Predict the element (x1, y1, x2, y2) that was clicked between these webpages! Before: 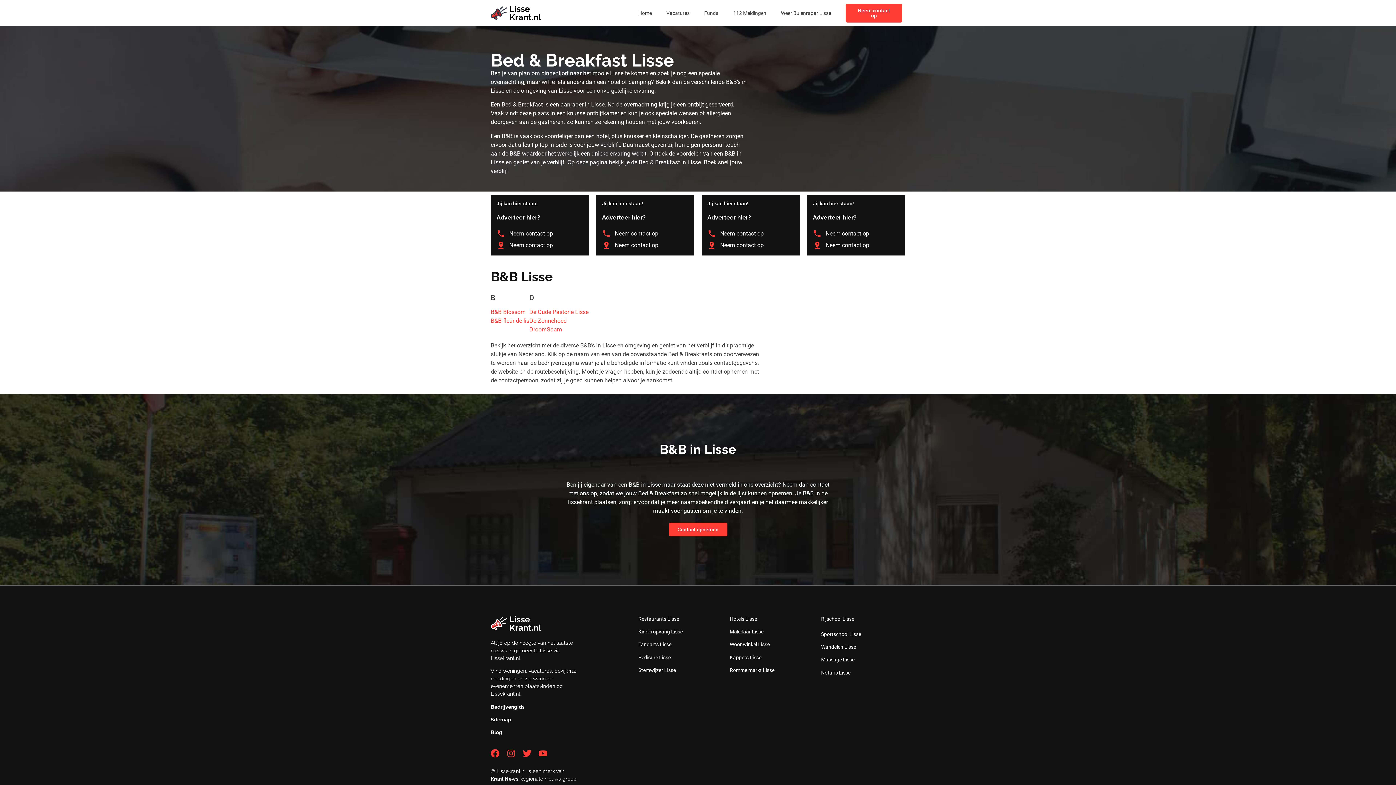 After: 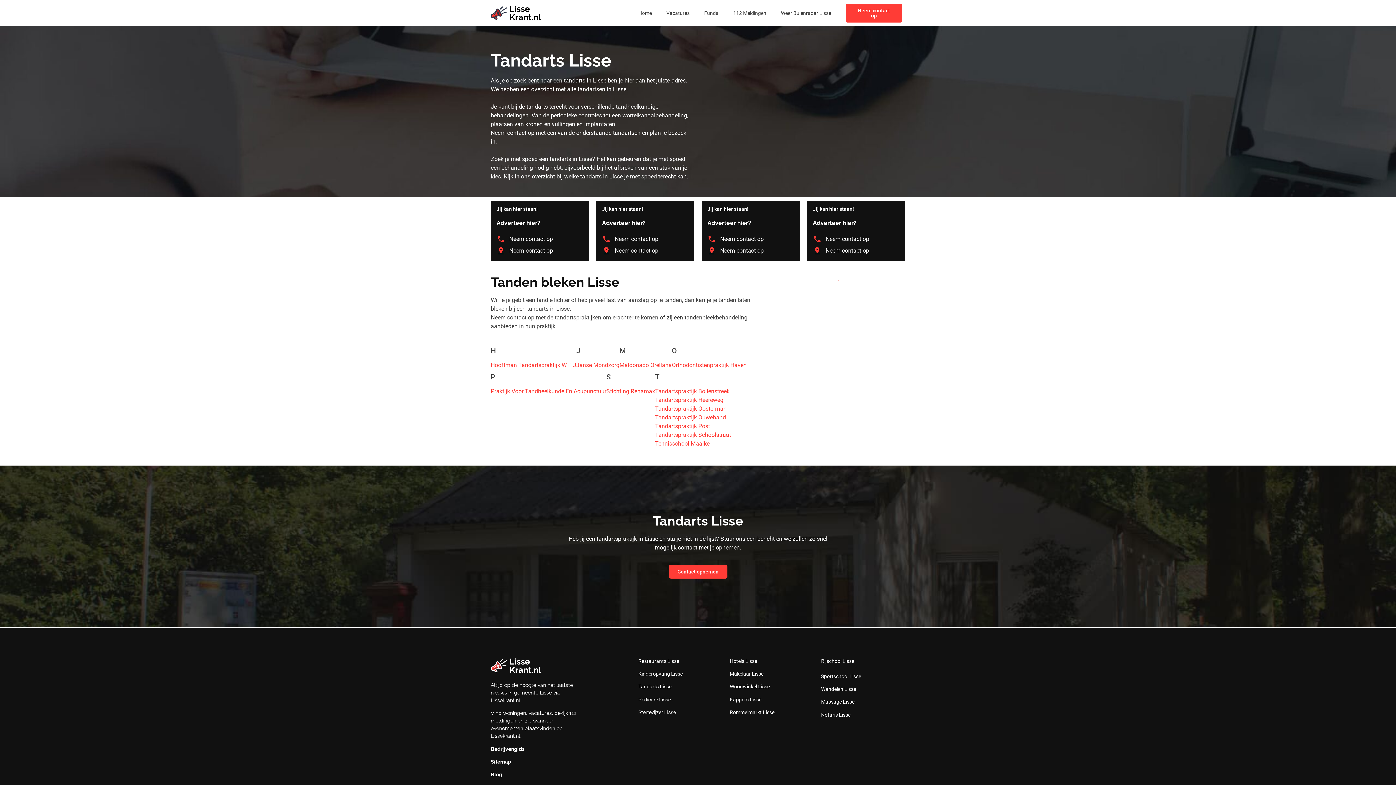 Action: label: Tandarts Lisse bbox: (638, 641, 671, 647)